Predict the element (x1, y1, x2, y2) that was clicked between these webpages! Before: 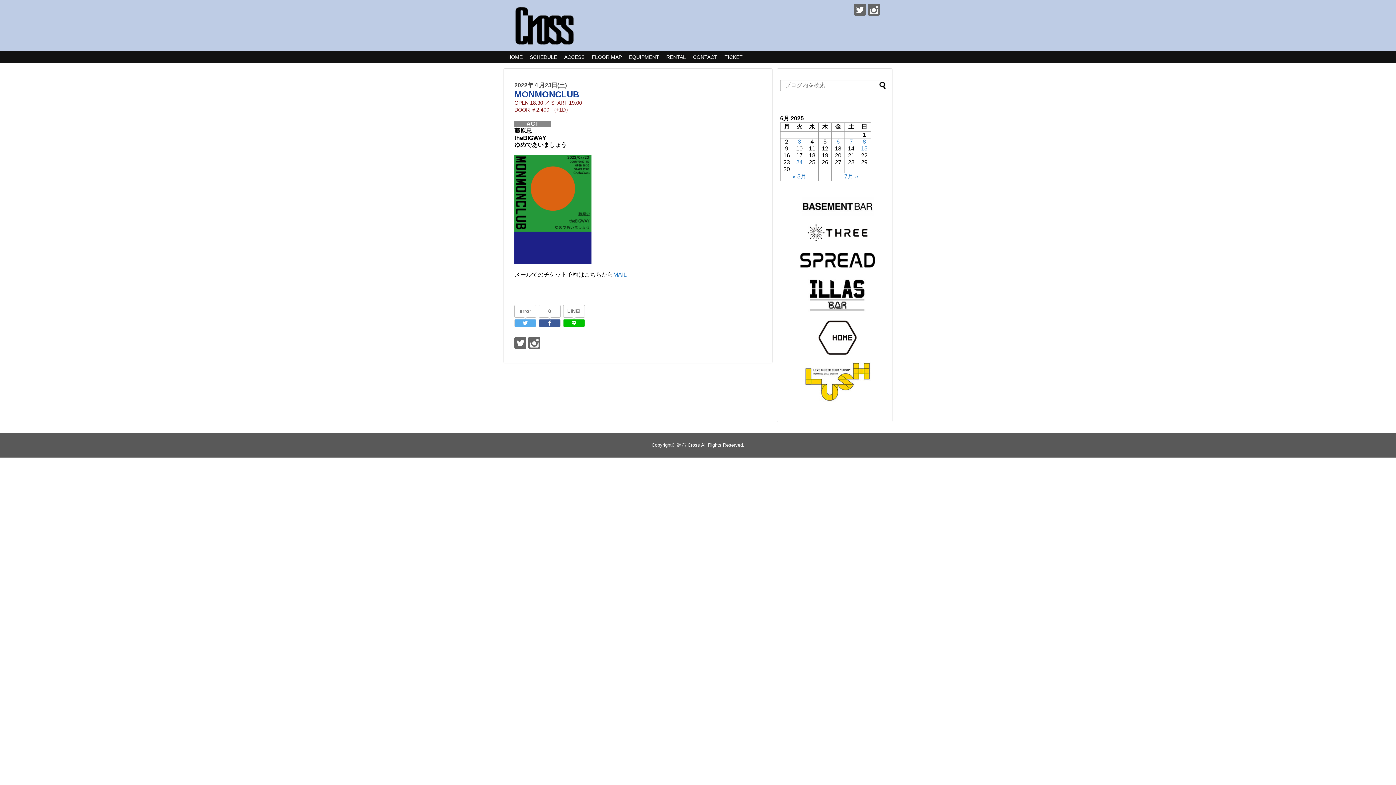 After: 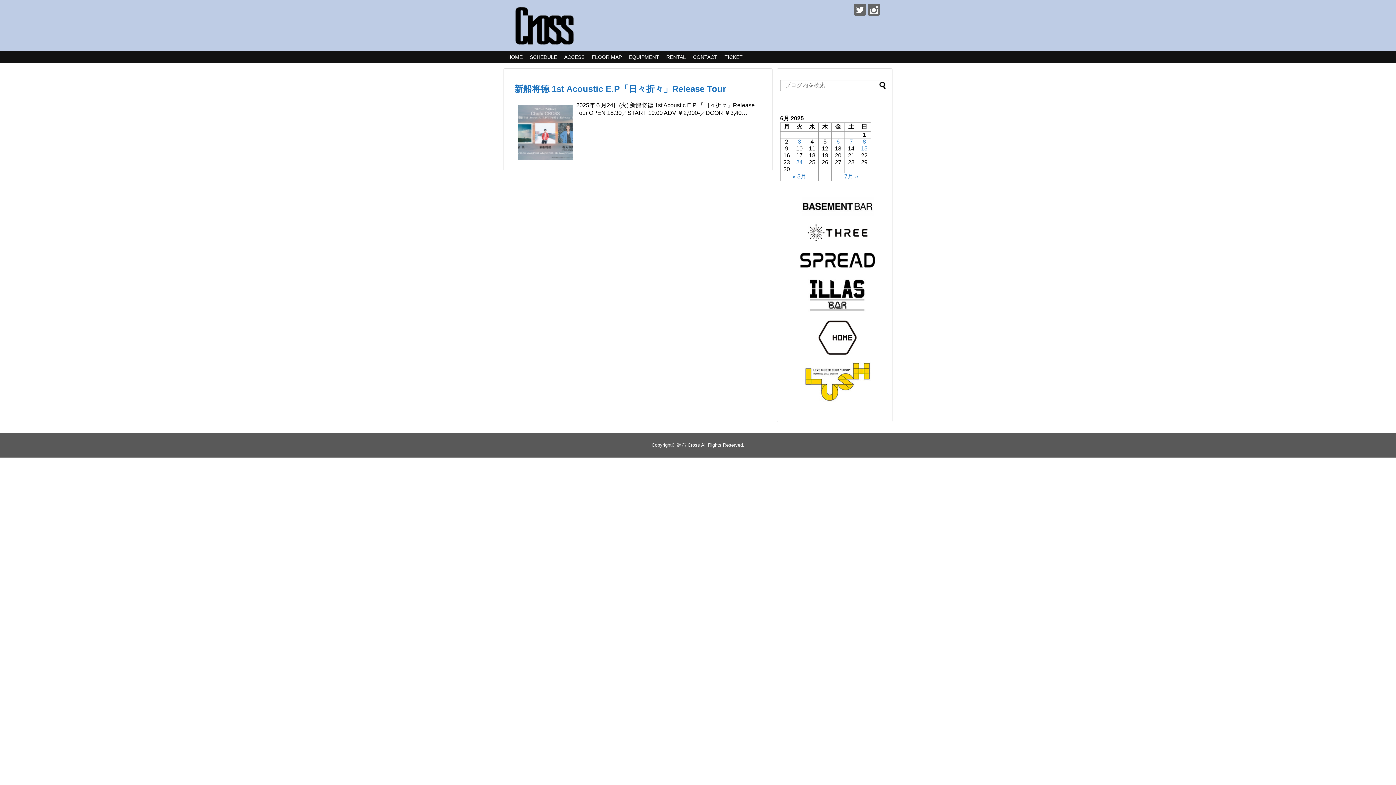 Action: bbox: (796, 159, 802, 165) label: 24